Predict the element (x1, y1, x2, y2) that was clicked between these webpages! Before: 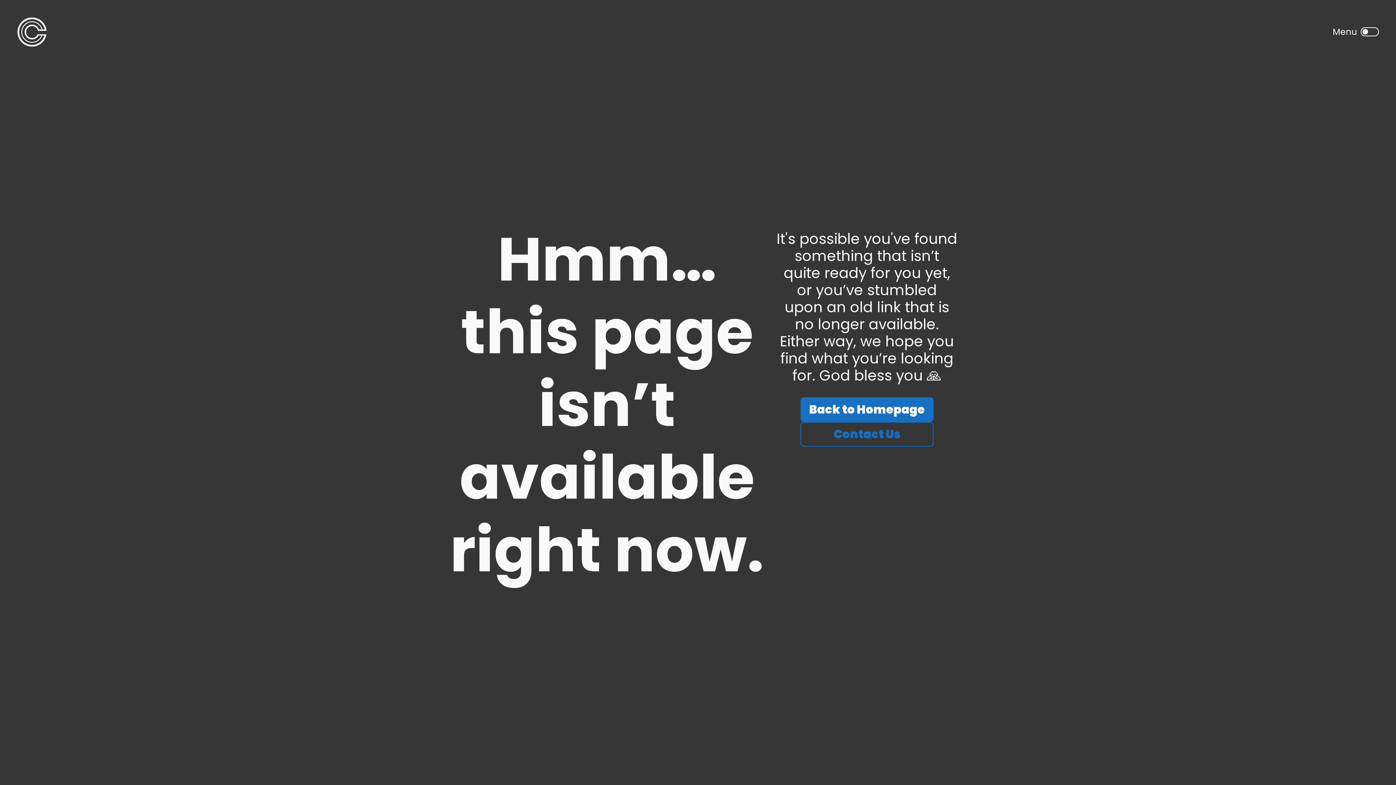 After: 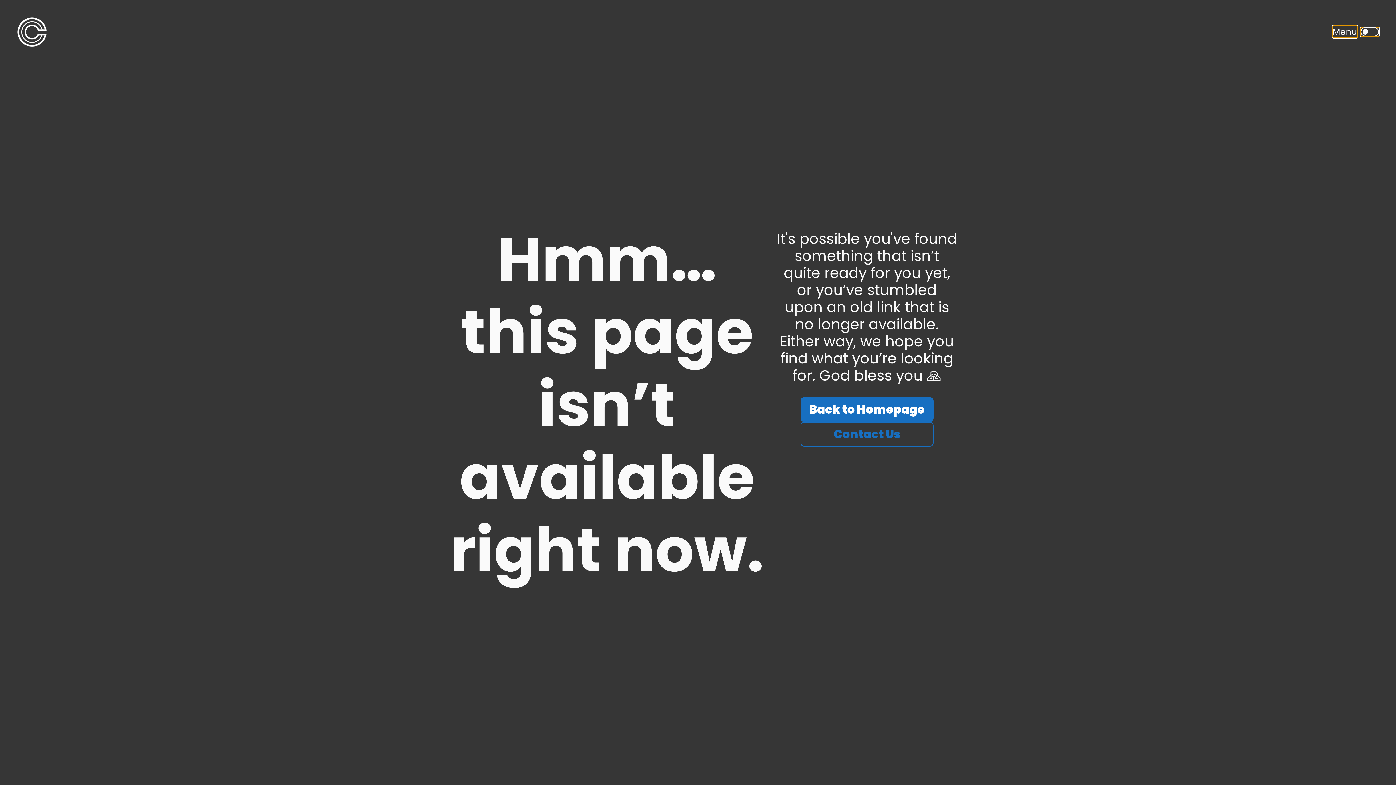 Action: bbox: (1361, 27, 1379, 36)